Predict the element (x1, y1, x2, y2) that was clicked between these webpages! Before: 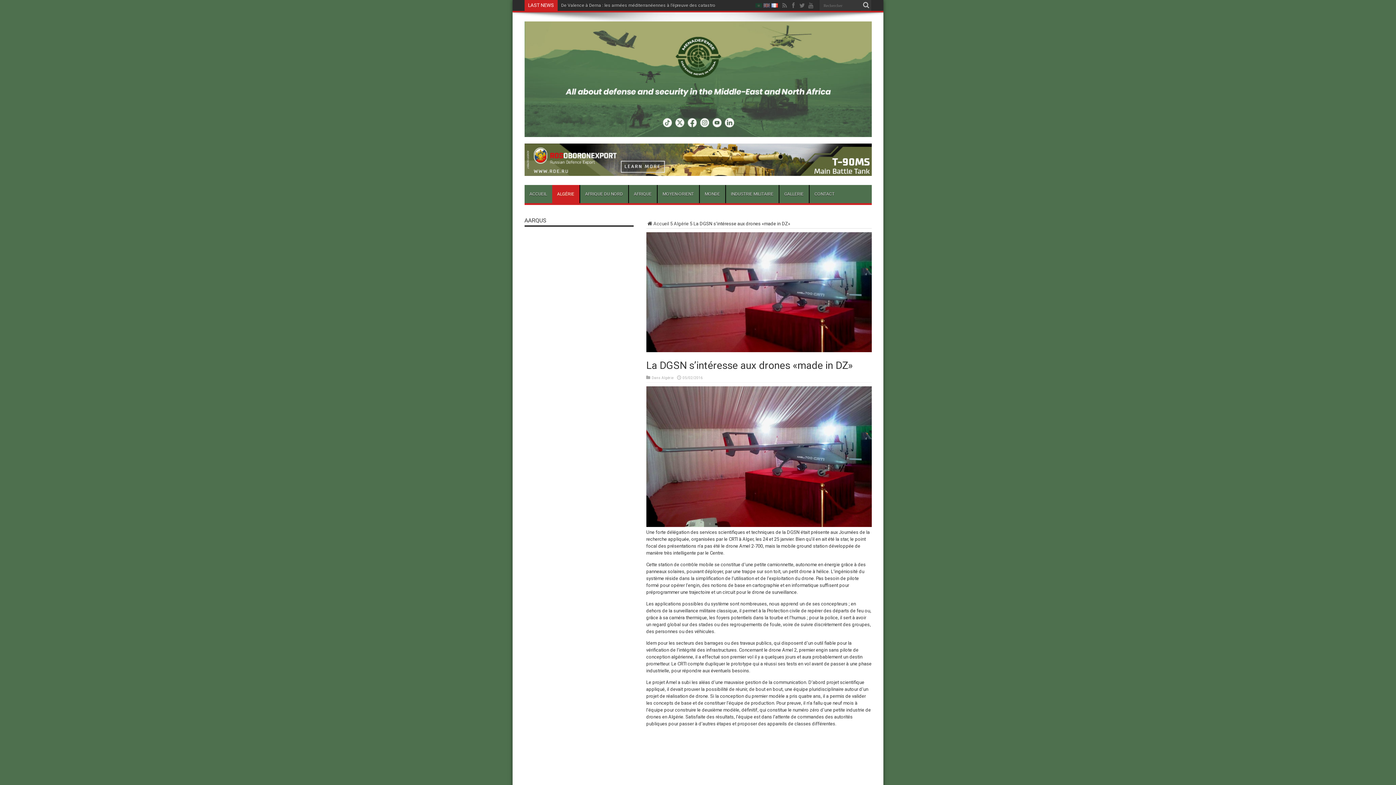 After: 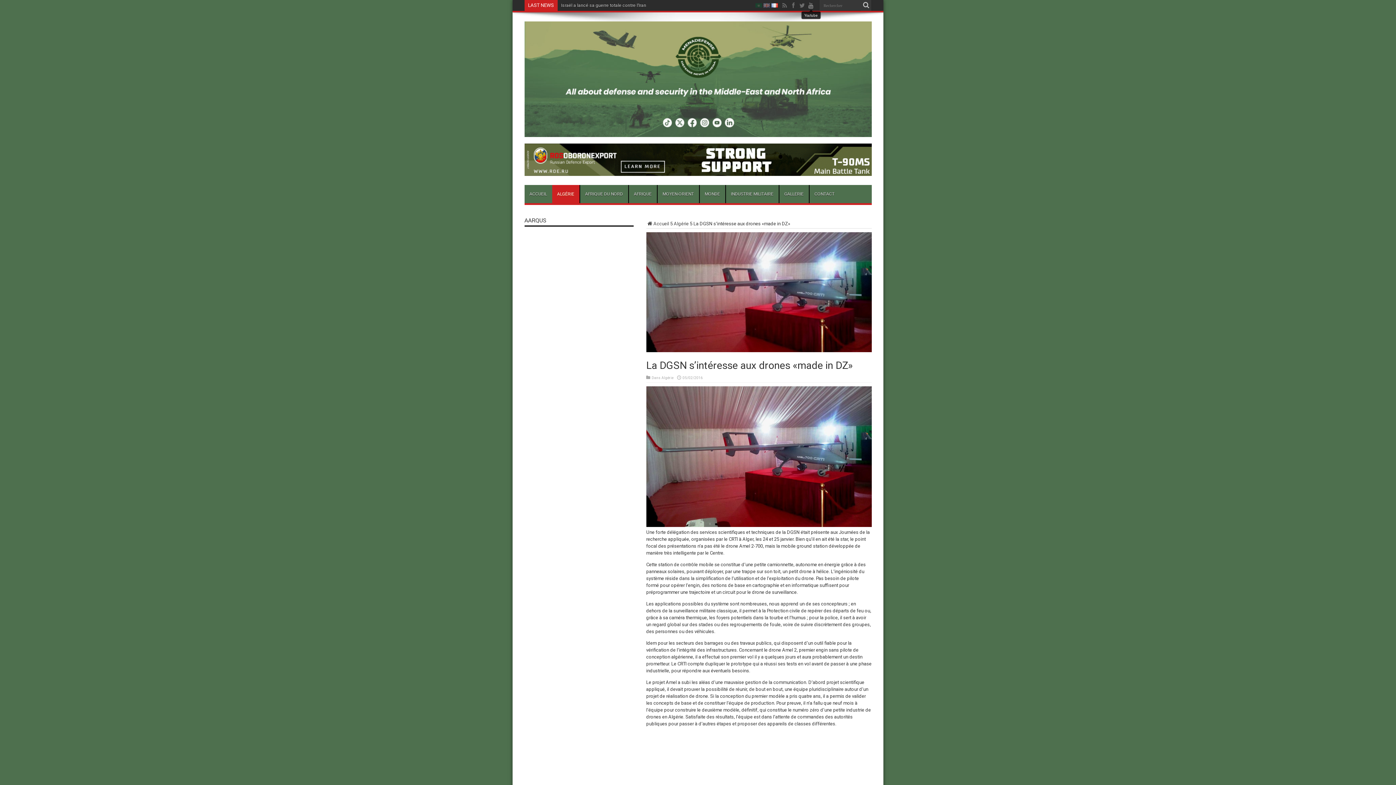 Action: bbox: (807, 1, 814, 9)